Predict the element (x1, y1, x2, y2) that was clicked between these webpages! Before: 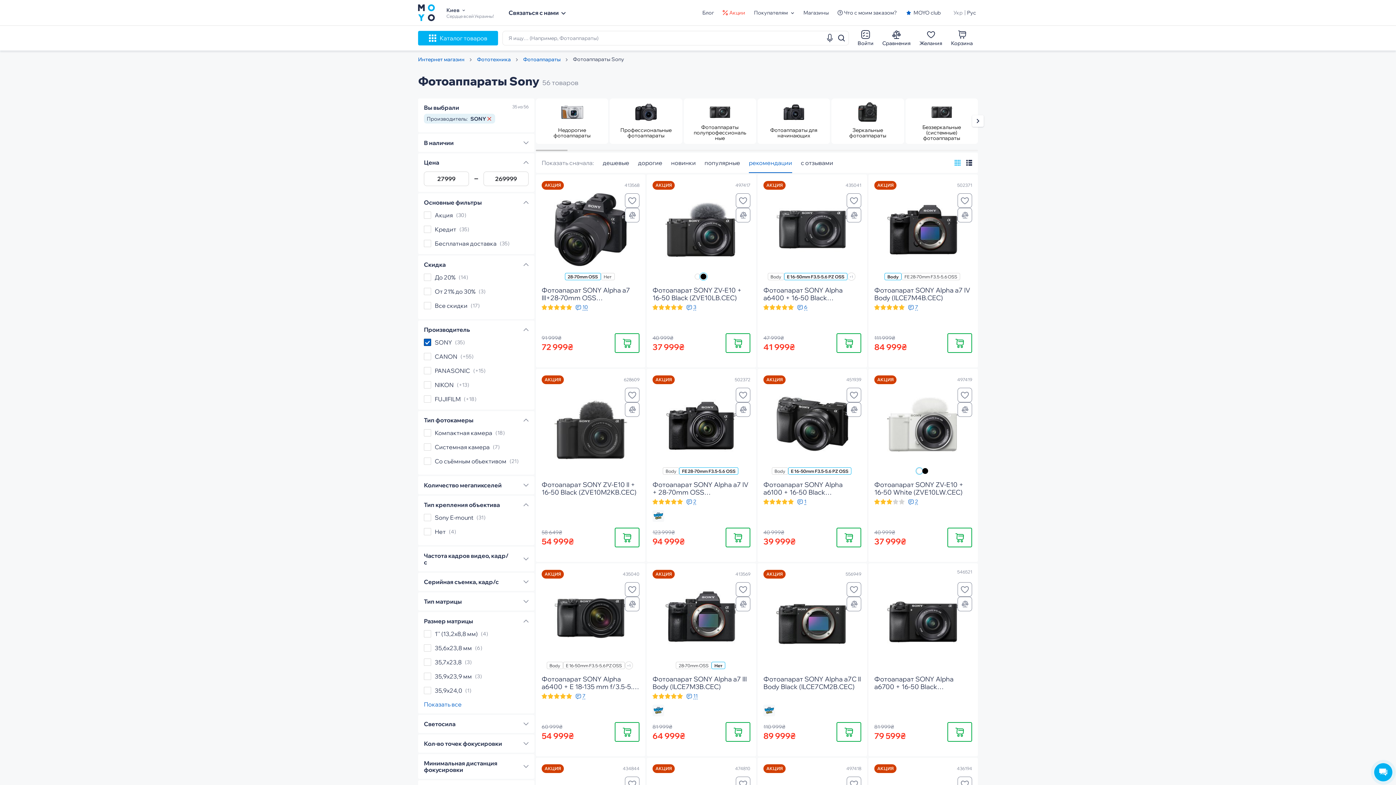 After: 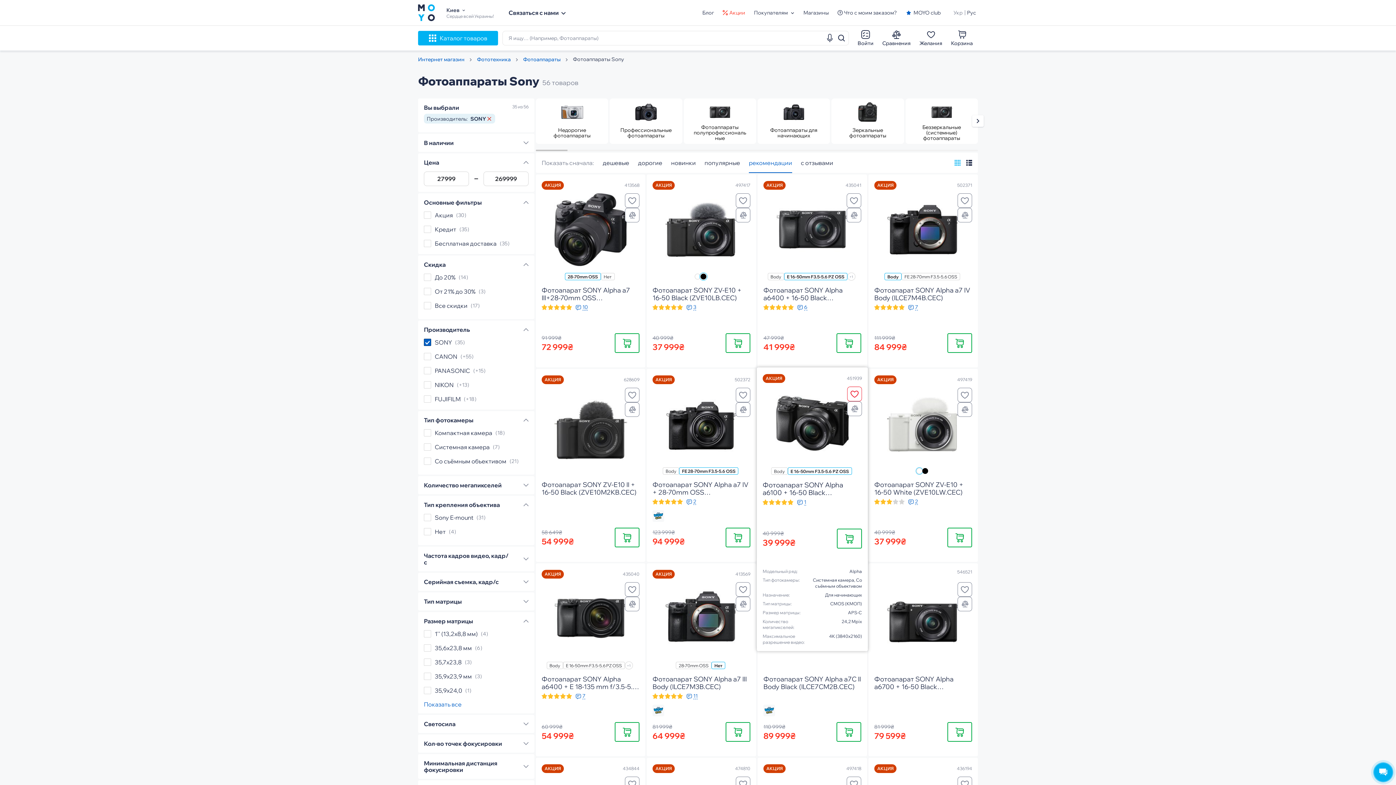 Action: bbox: (846, 388, 861, 402) label: В избранное